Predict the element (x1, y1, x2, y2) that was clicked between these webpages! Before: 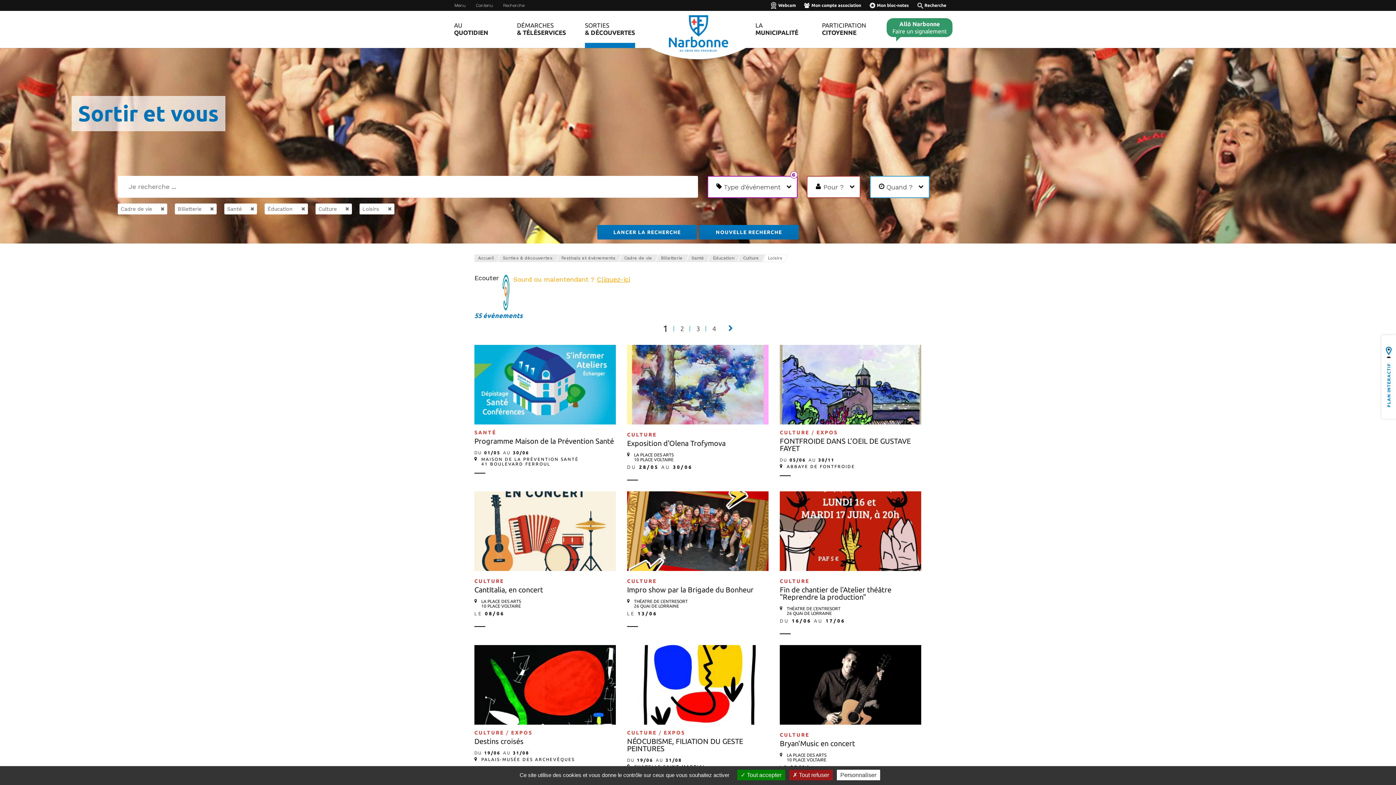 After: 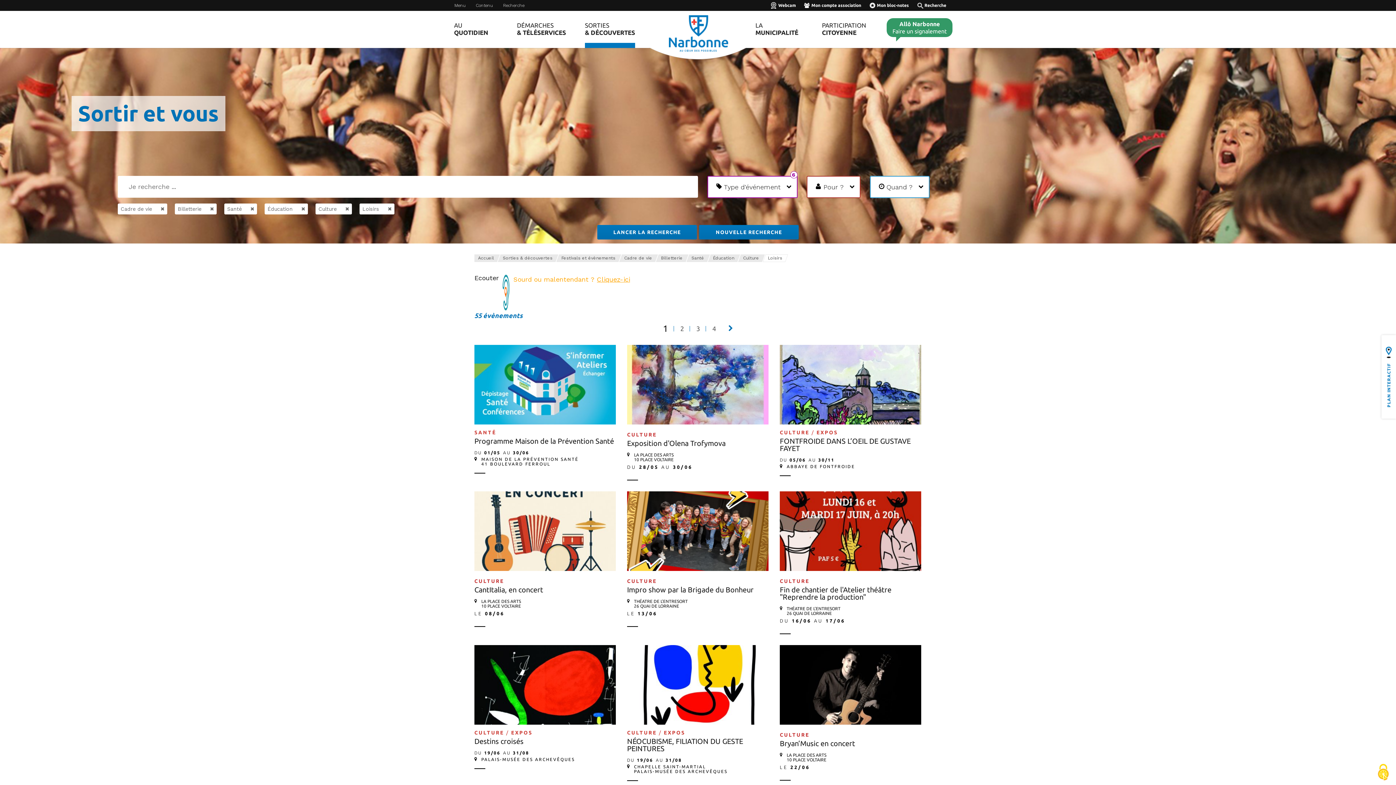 Action: bbox: (737, 770, 785, 780) label:  Tout accepter